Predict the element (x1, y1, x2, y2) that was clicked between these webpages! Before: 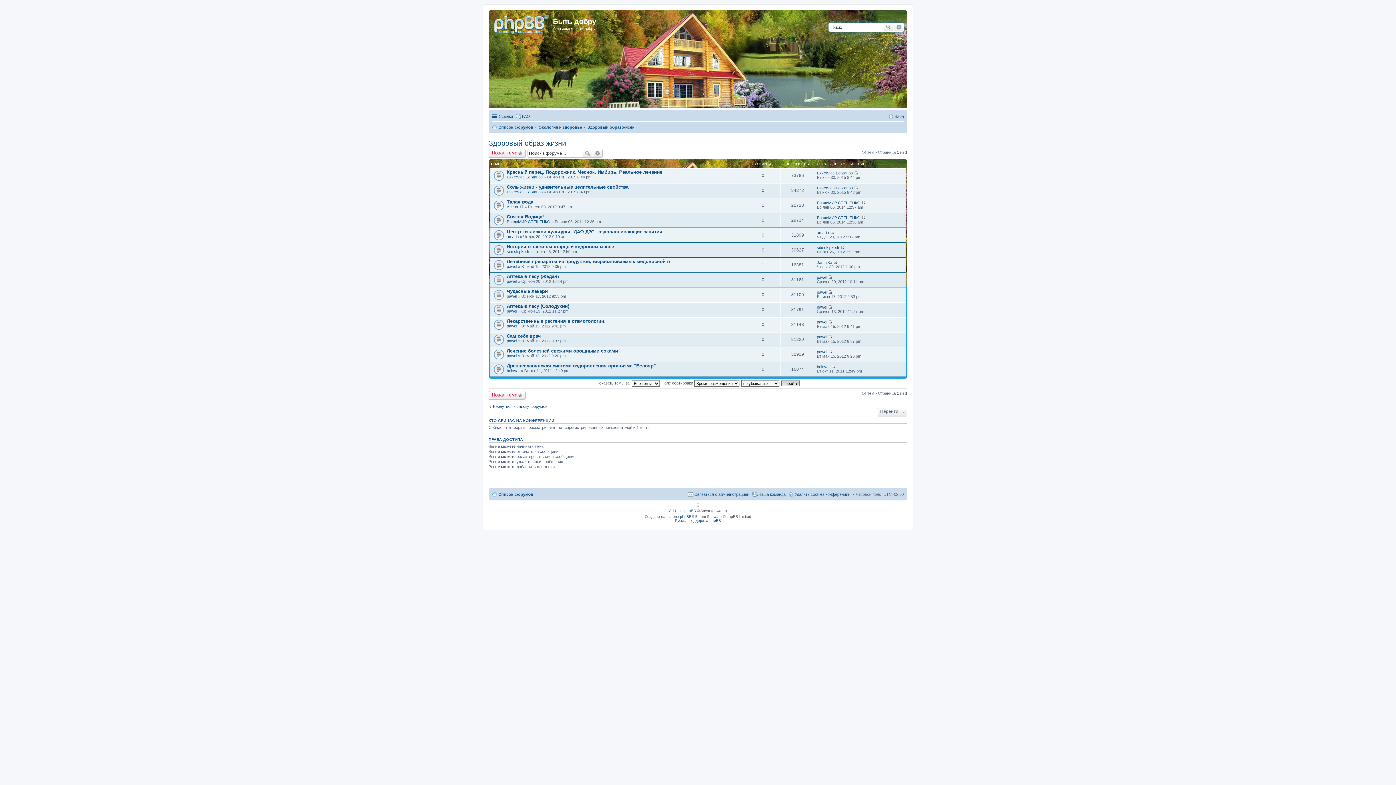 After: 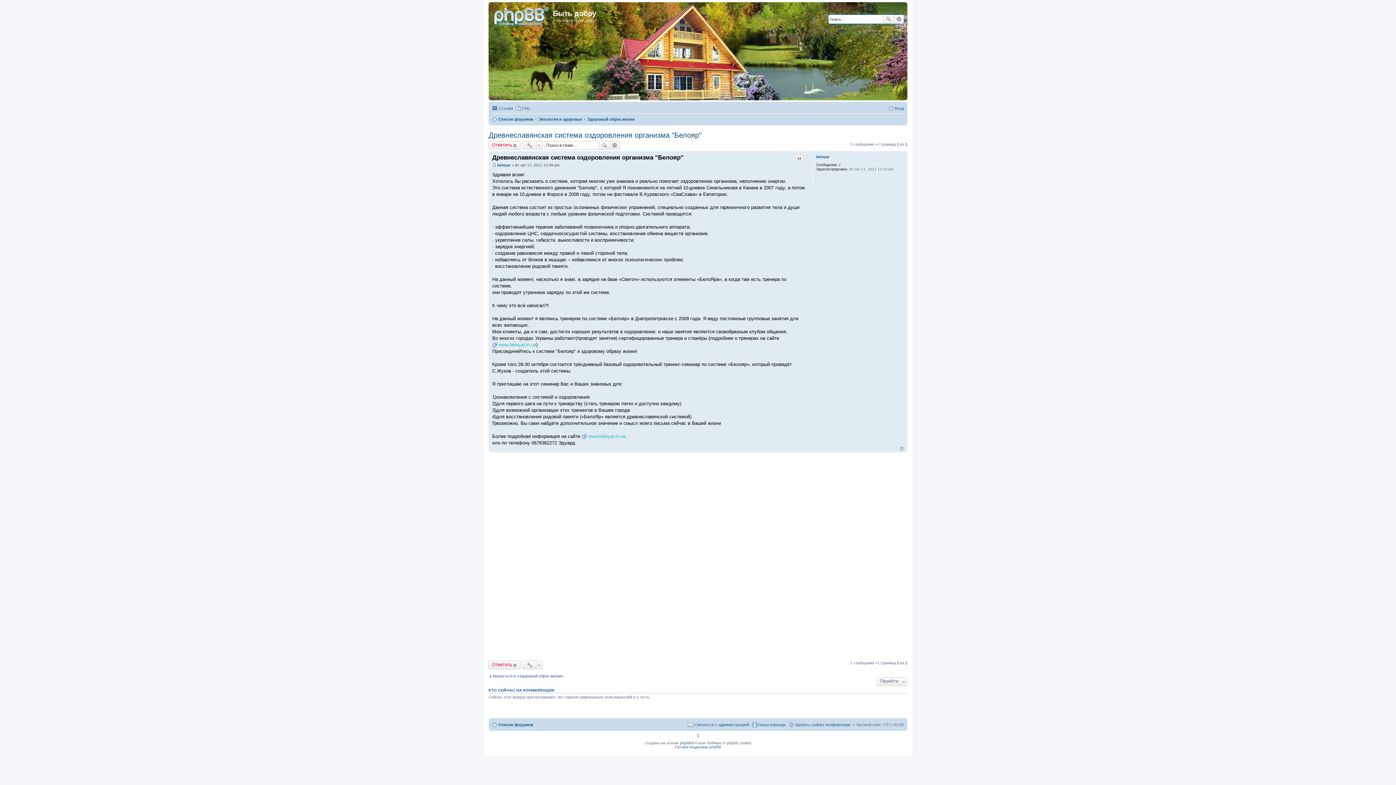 Action: bbox: (831, 364, 835, 369) label: Перейти к последнему сообщению